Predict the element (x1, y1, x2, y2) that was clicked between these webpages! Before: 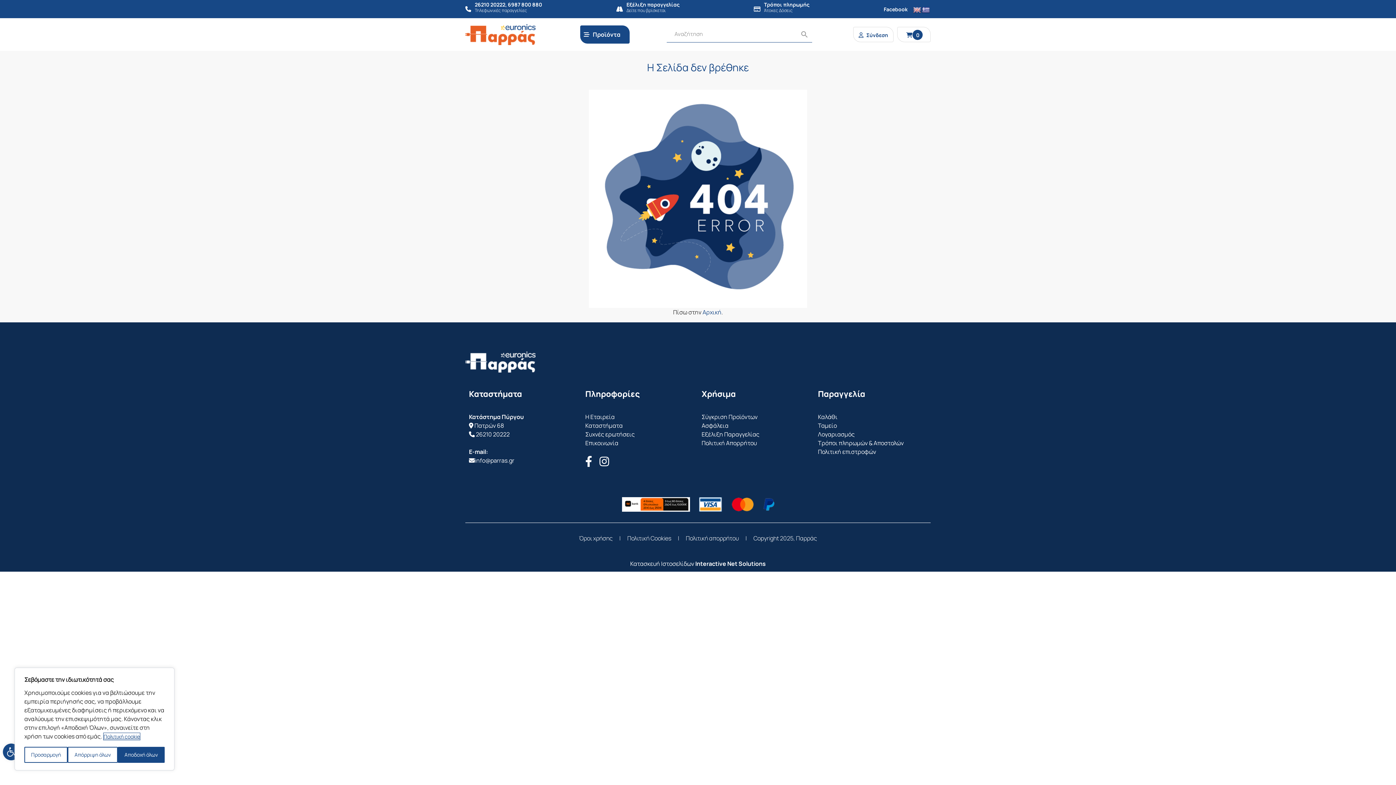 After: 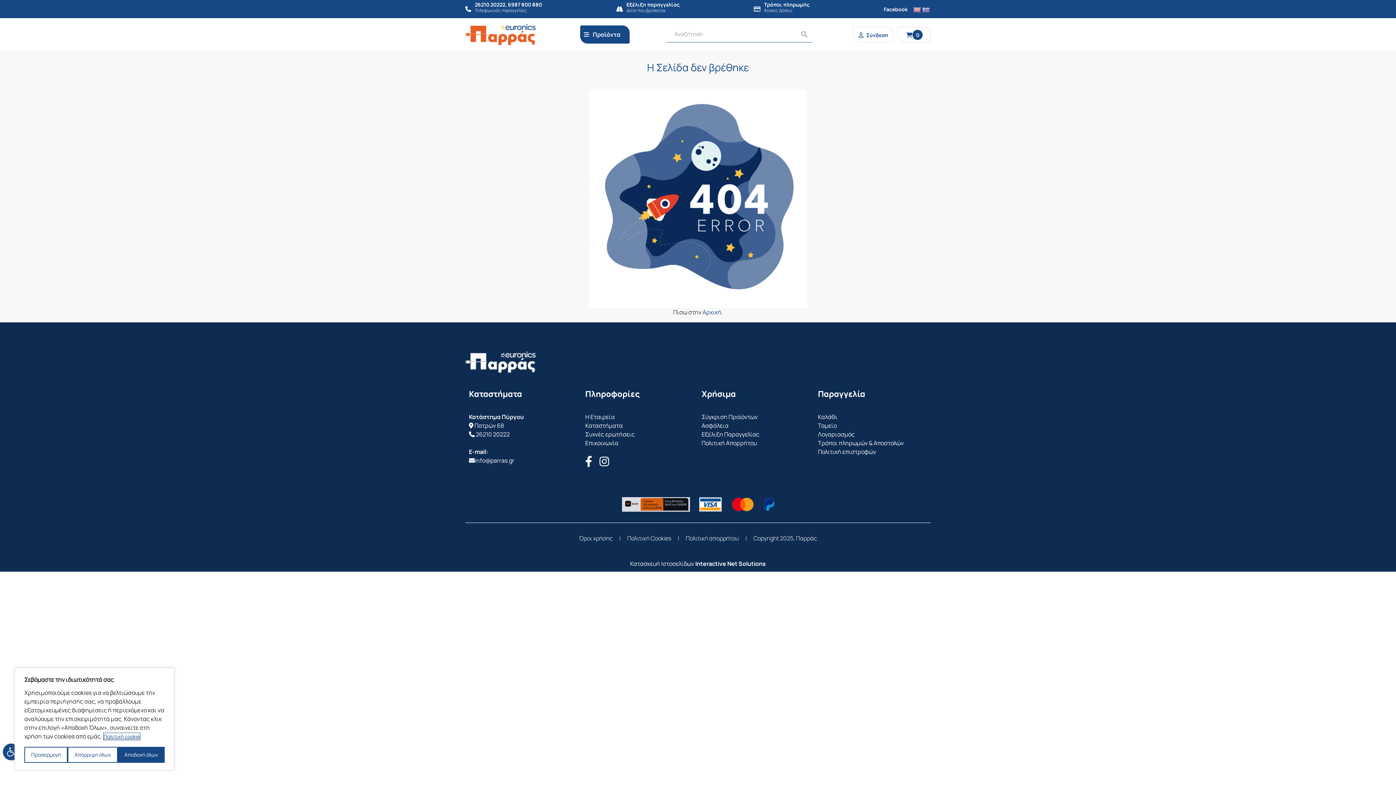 Action: bbox: (622, 500, 699, 508)